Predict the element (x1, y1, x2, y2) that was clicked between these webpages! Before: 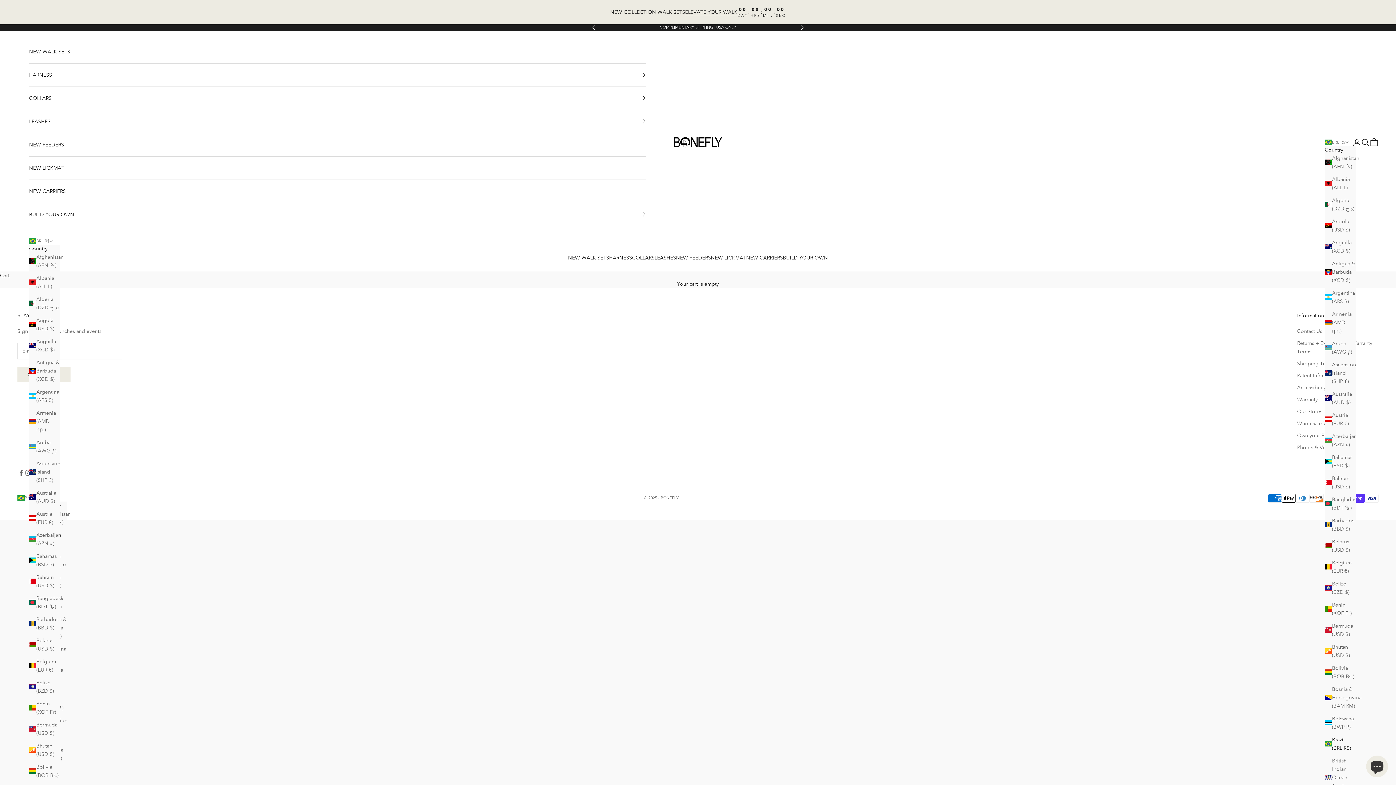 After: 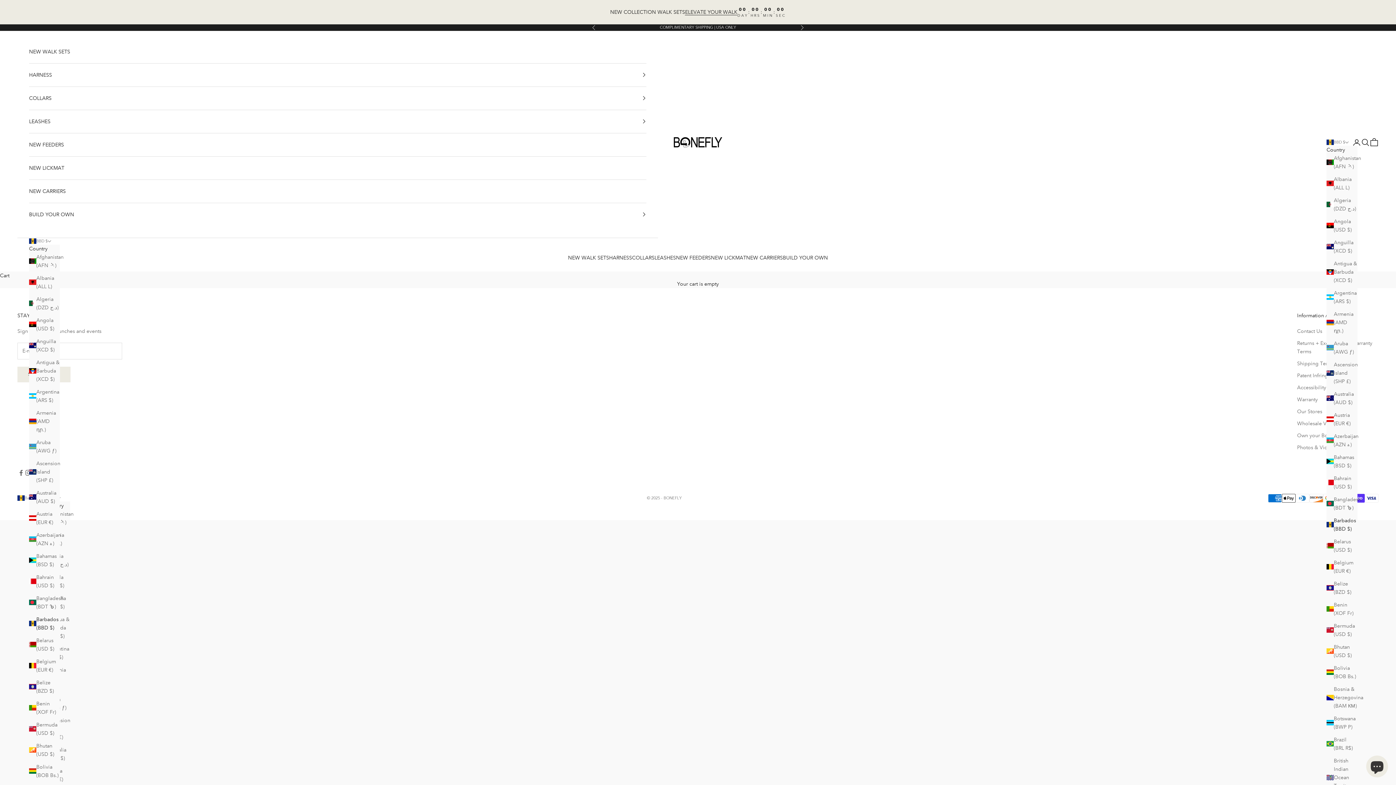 Action: bbox: (29, 615, 60, 632) label: Barbados (BBD $)